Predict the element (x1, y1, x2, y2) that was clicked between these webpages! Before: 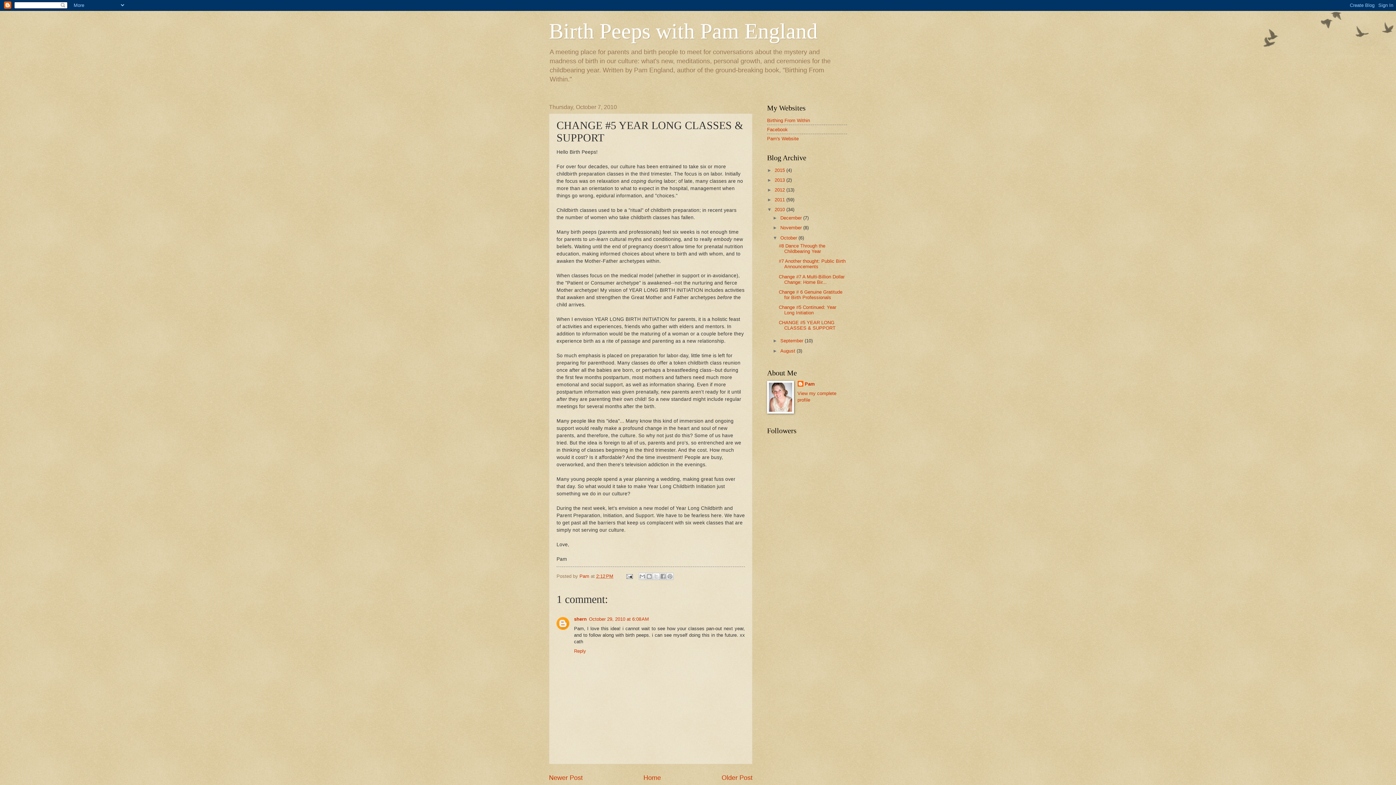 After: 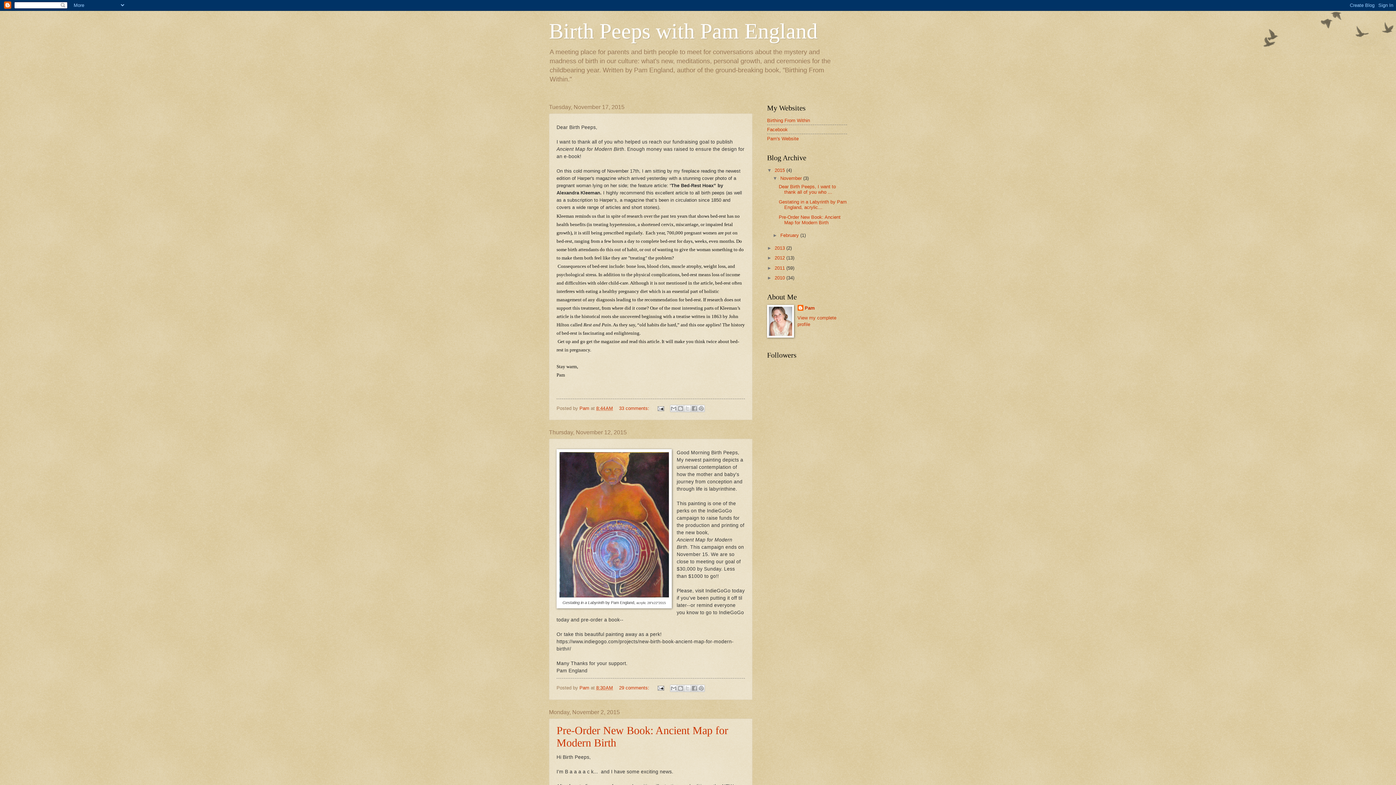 Action: label: 2015  bbox: (774, 167, 786, 172)